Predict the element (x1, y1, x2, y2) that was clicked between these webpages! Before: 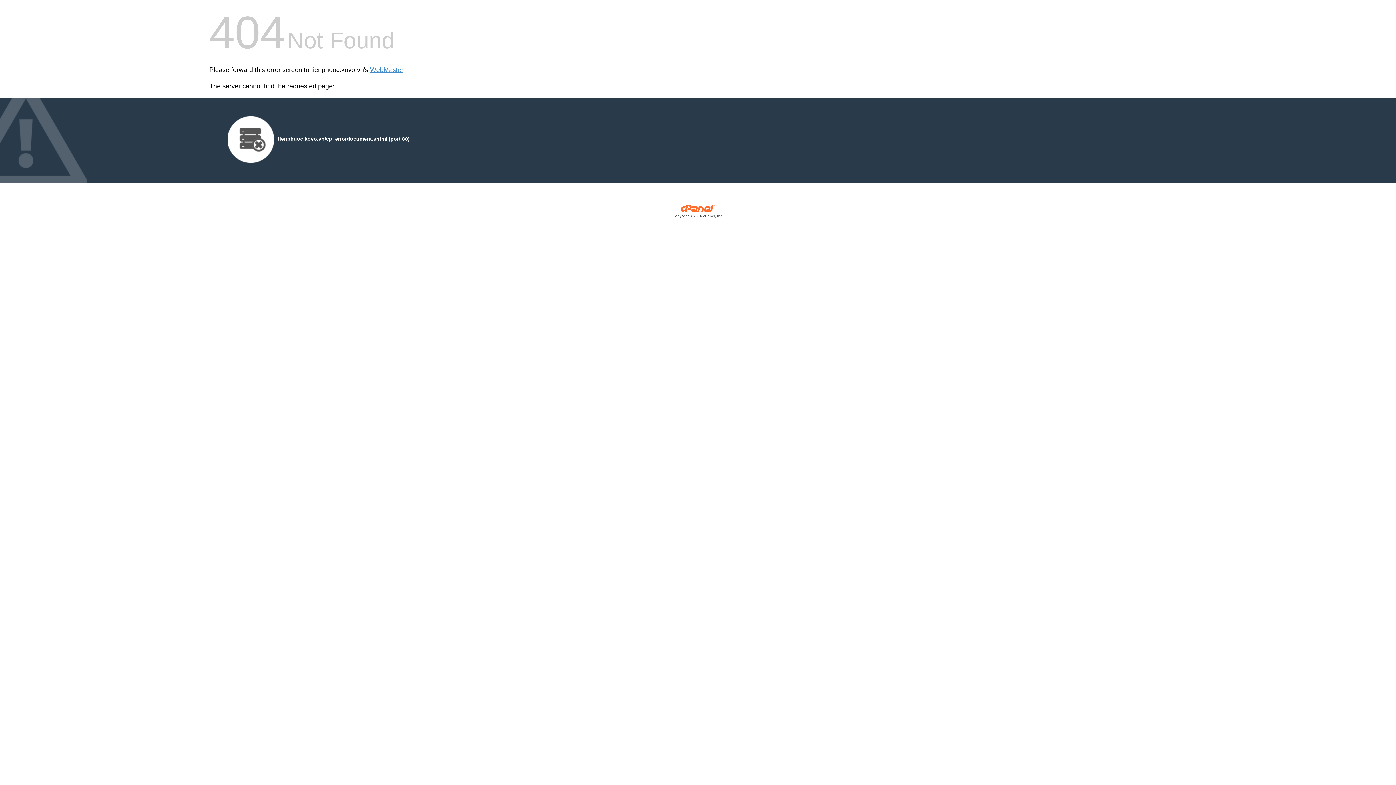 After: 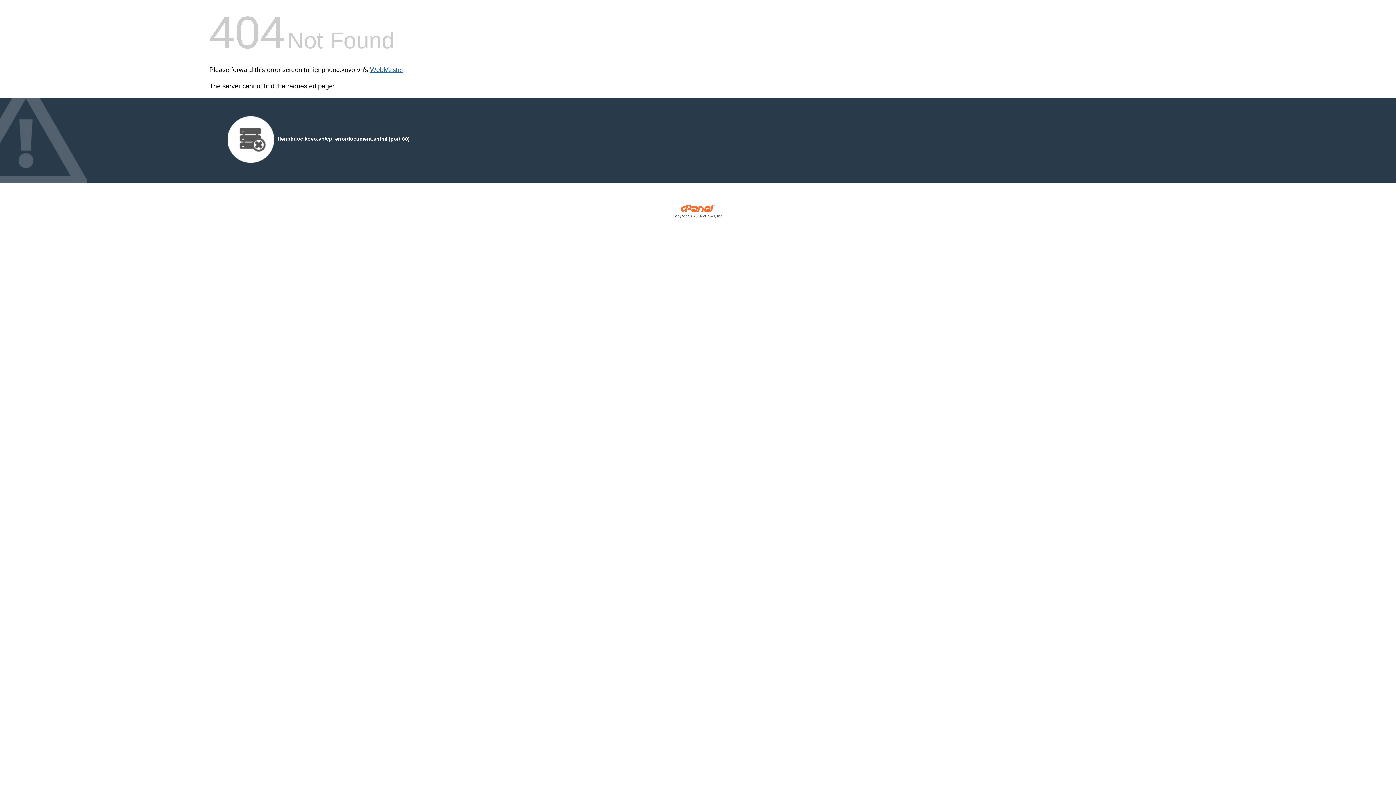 Action: label: WebMaster bbox: (370, 66, 403, 73)